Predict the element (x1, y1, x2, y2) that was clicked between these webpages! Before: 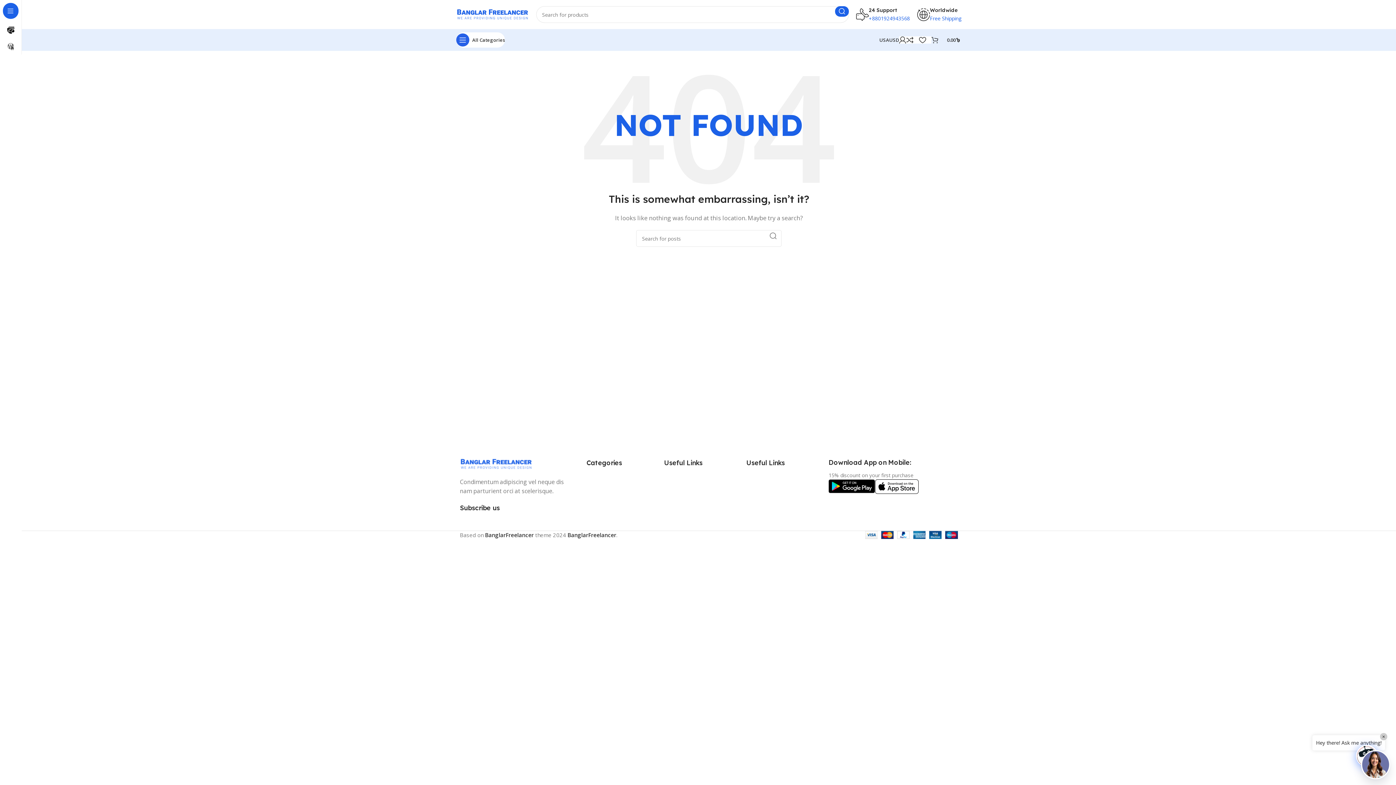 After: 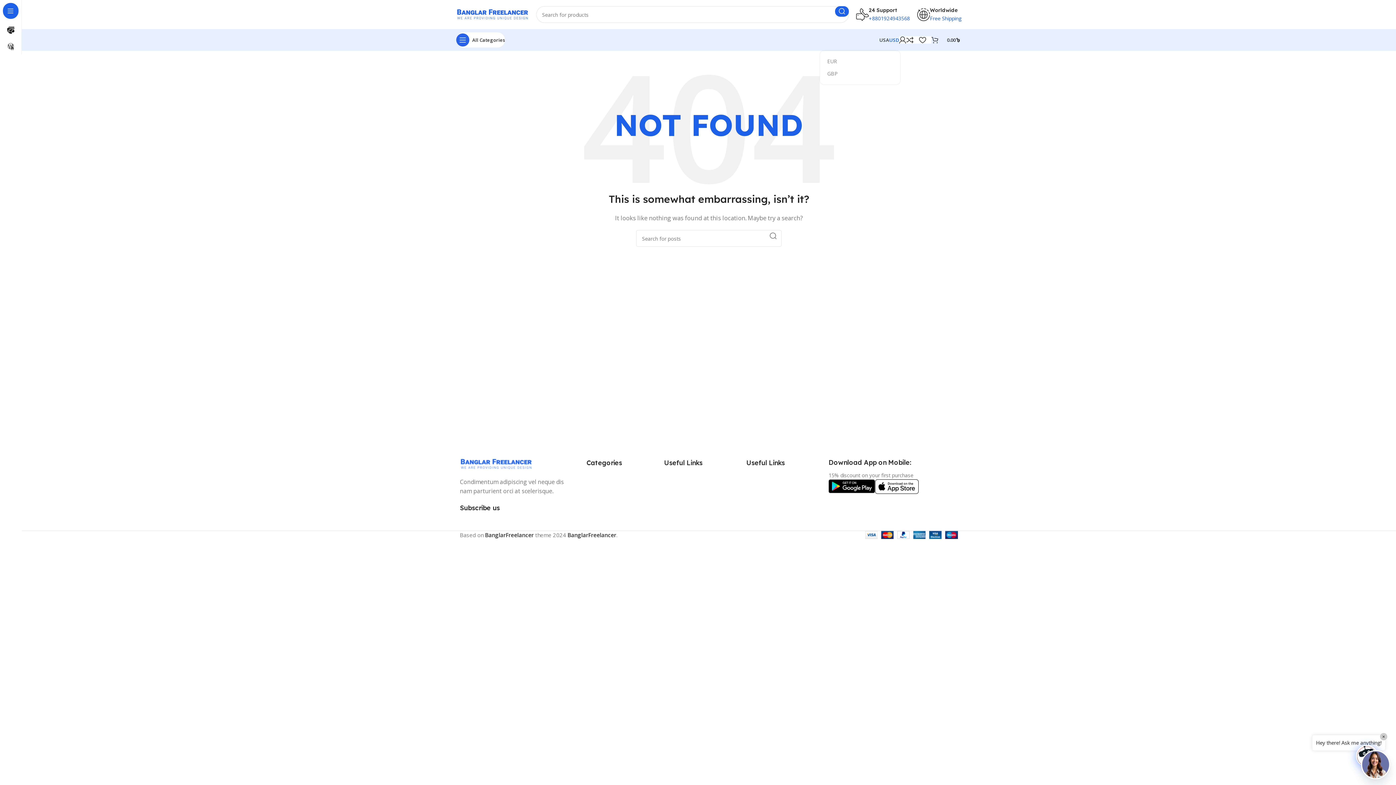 Action: bbox: (889, 32, 899, 47) label: USD